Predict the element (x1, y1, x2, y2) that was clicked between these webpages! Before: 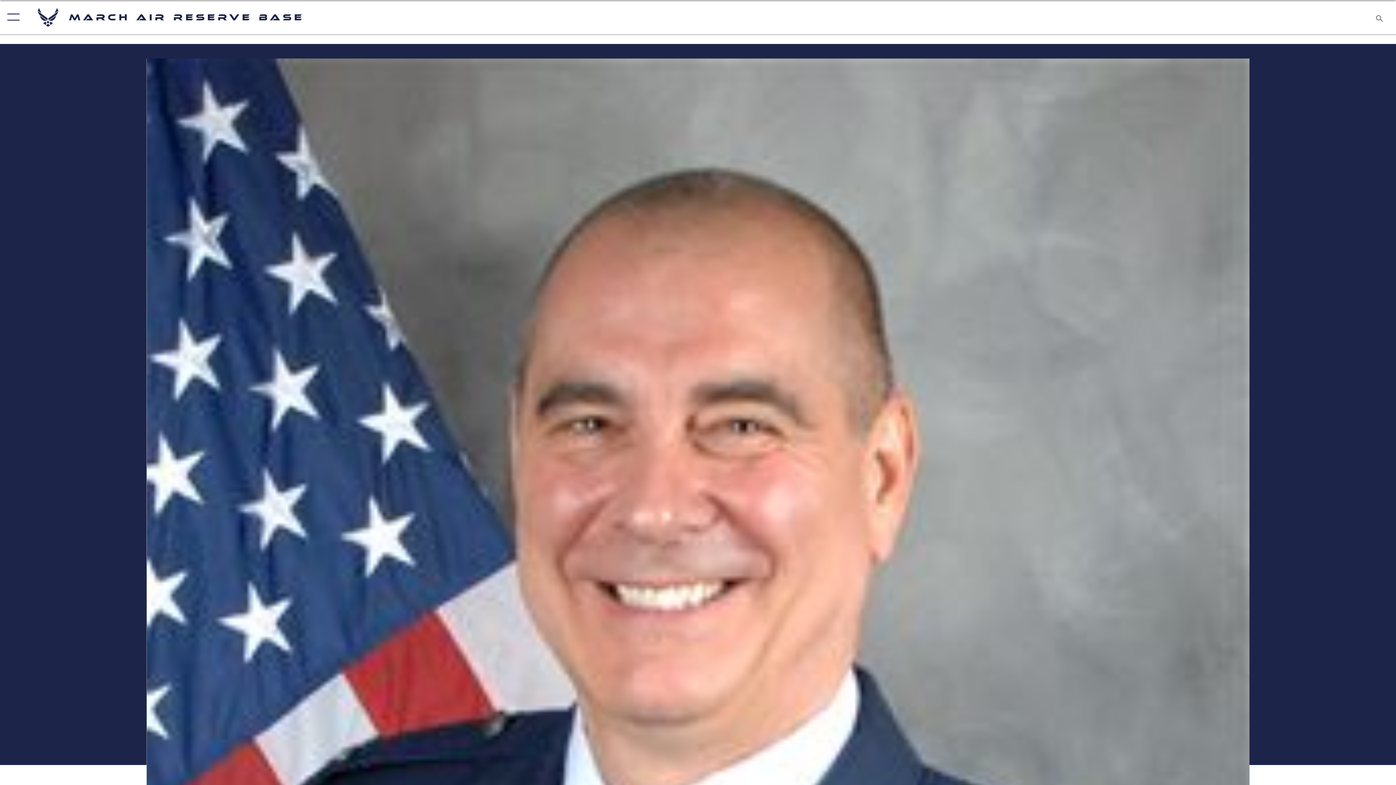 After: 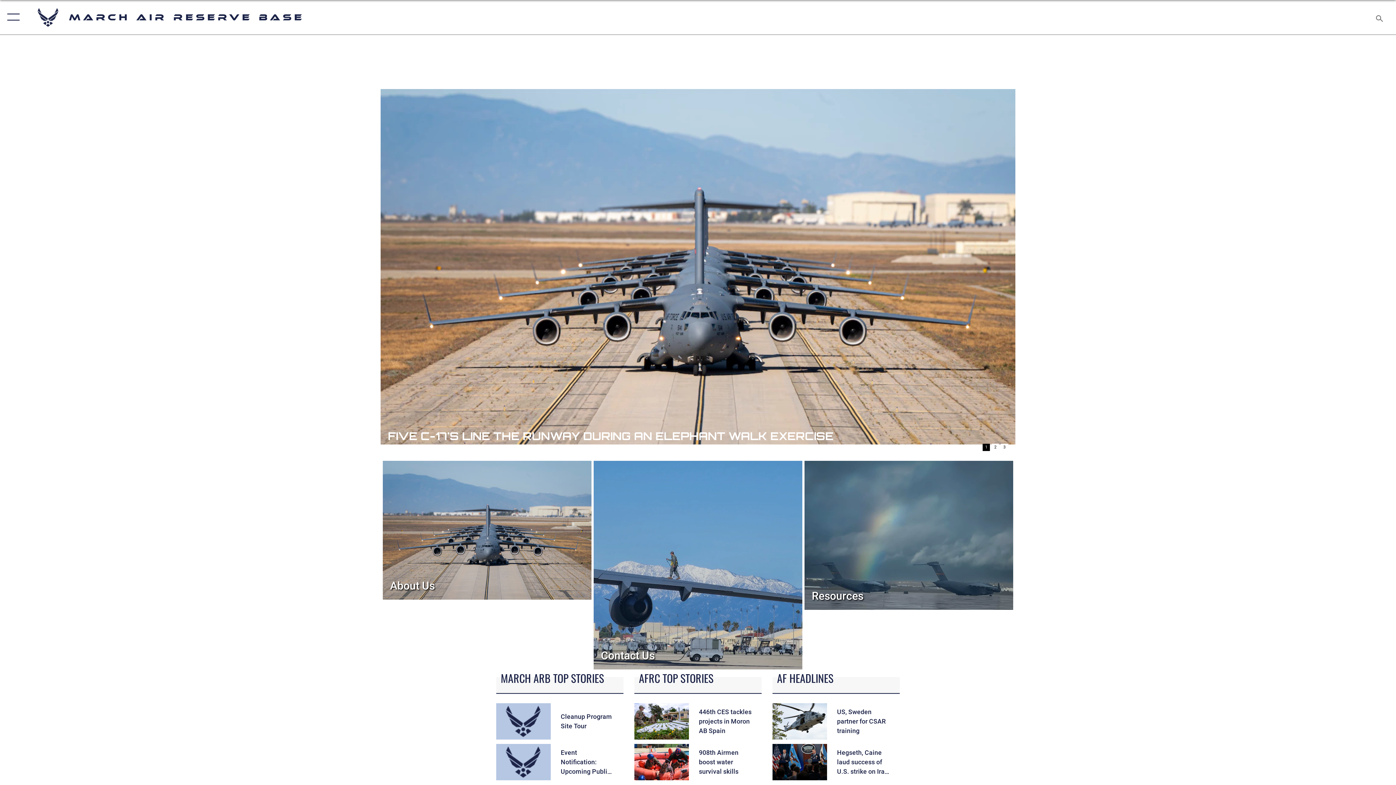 Action: label: March Air Reserve Base bbox: (36, 6, 304, 28)